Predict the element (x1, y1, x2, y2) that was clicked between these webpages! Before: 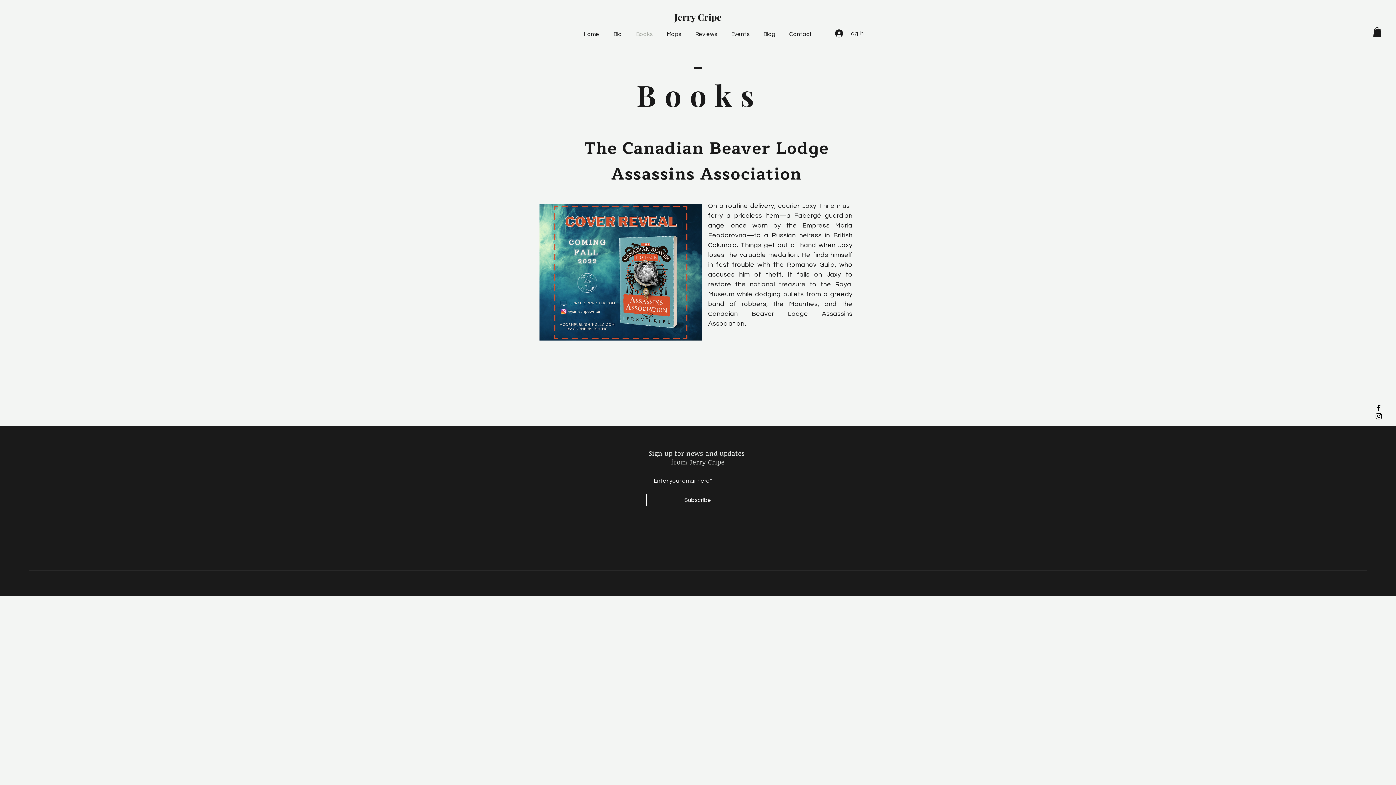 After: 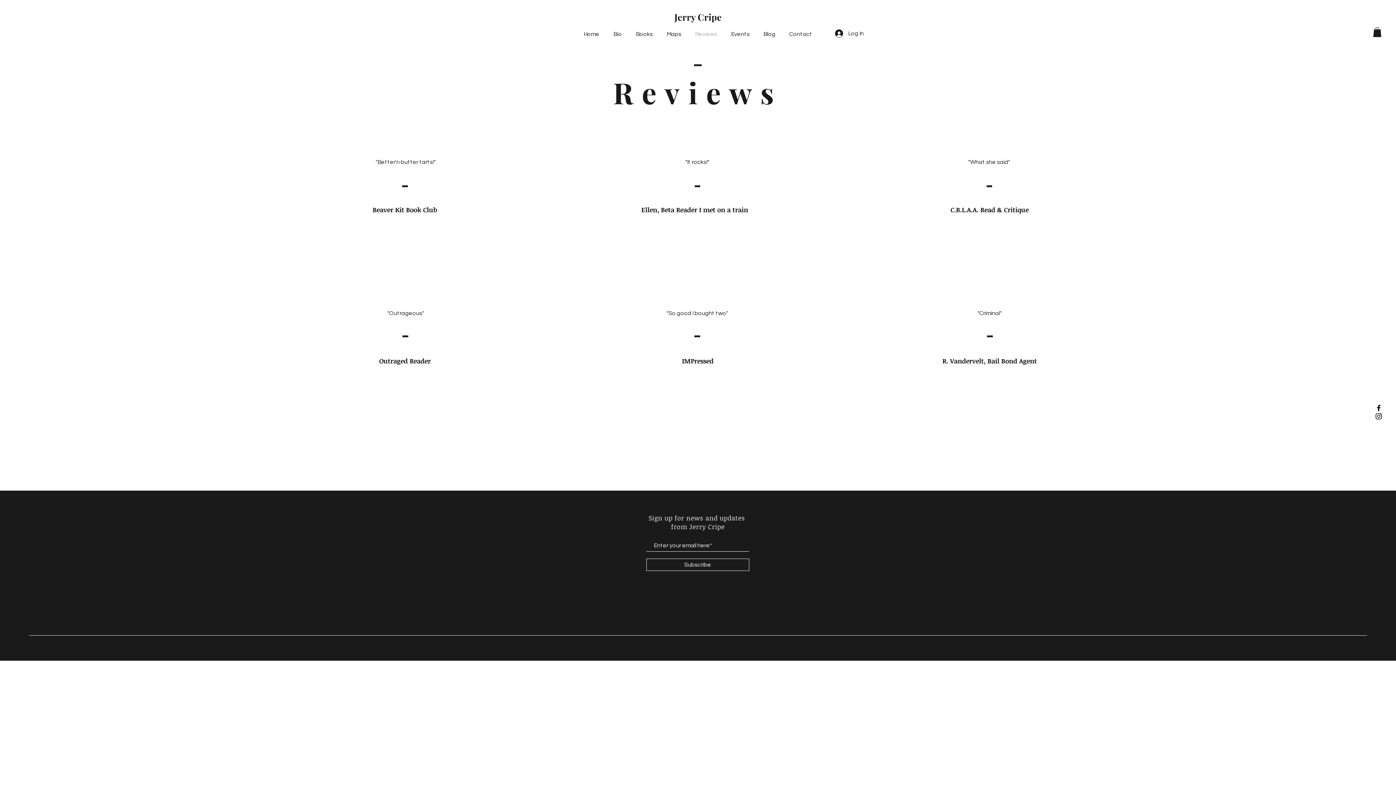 Action: label: Reviews bbox: (688, 28, 724, 40)